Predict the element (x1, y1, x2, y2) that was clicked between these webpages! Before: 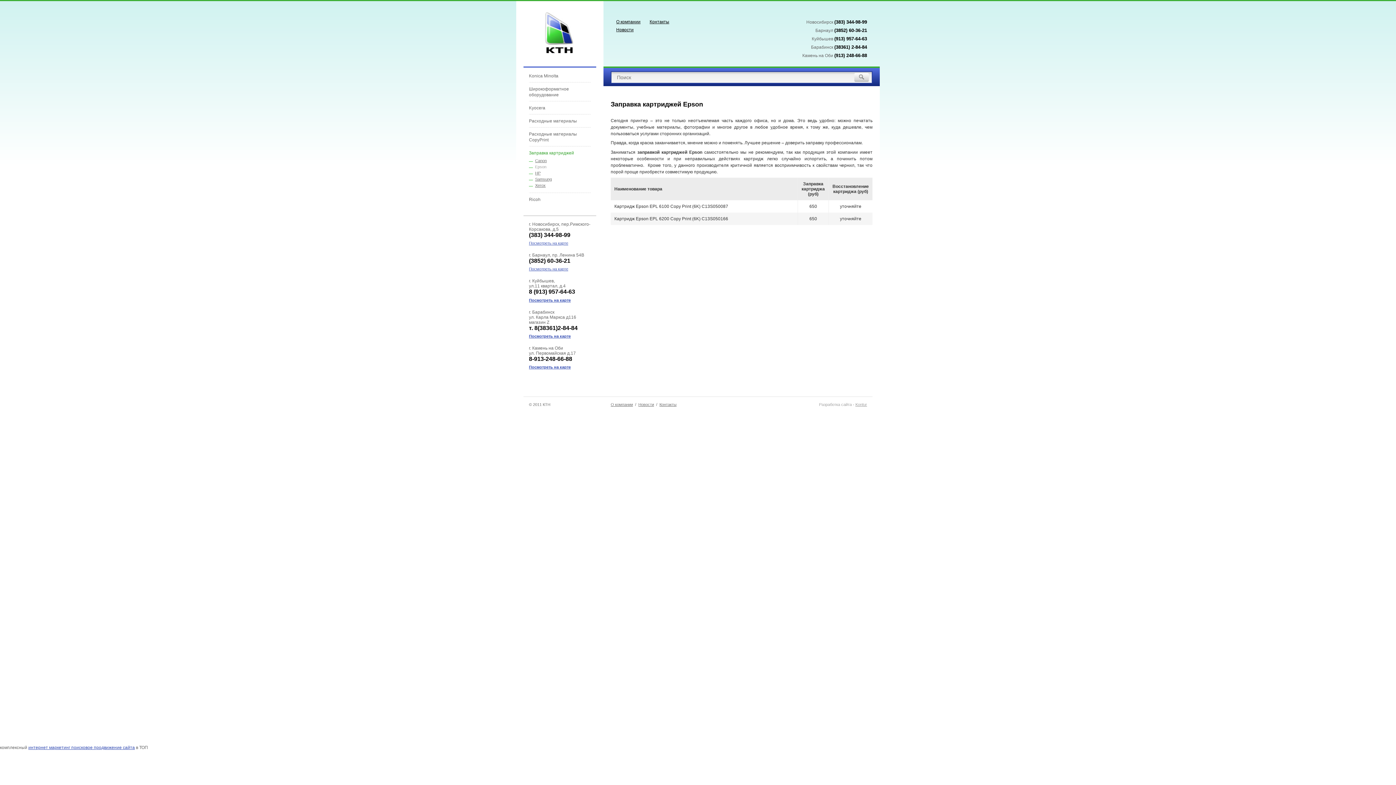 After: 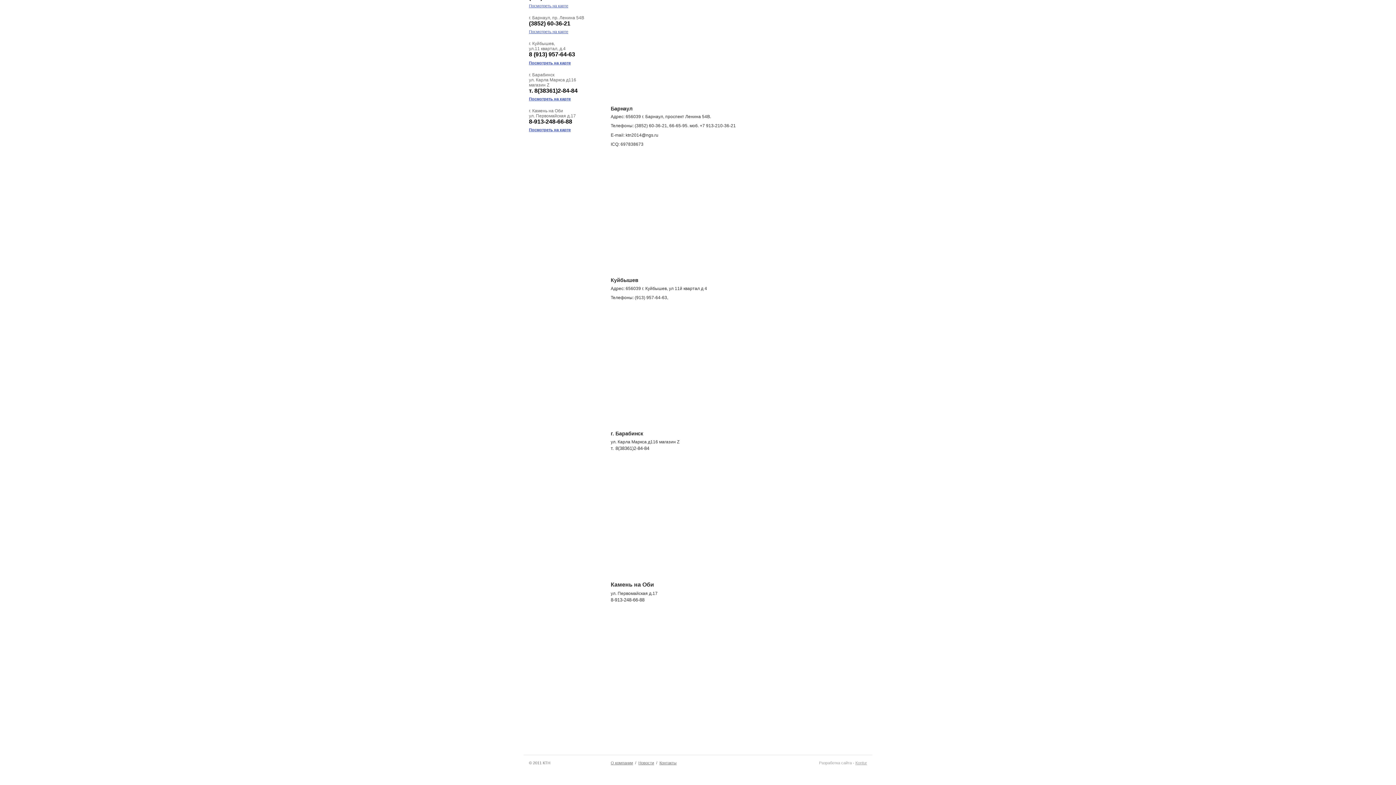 Action: bbox: (529, 365, 570, 369) label: Посмотреть на карте